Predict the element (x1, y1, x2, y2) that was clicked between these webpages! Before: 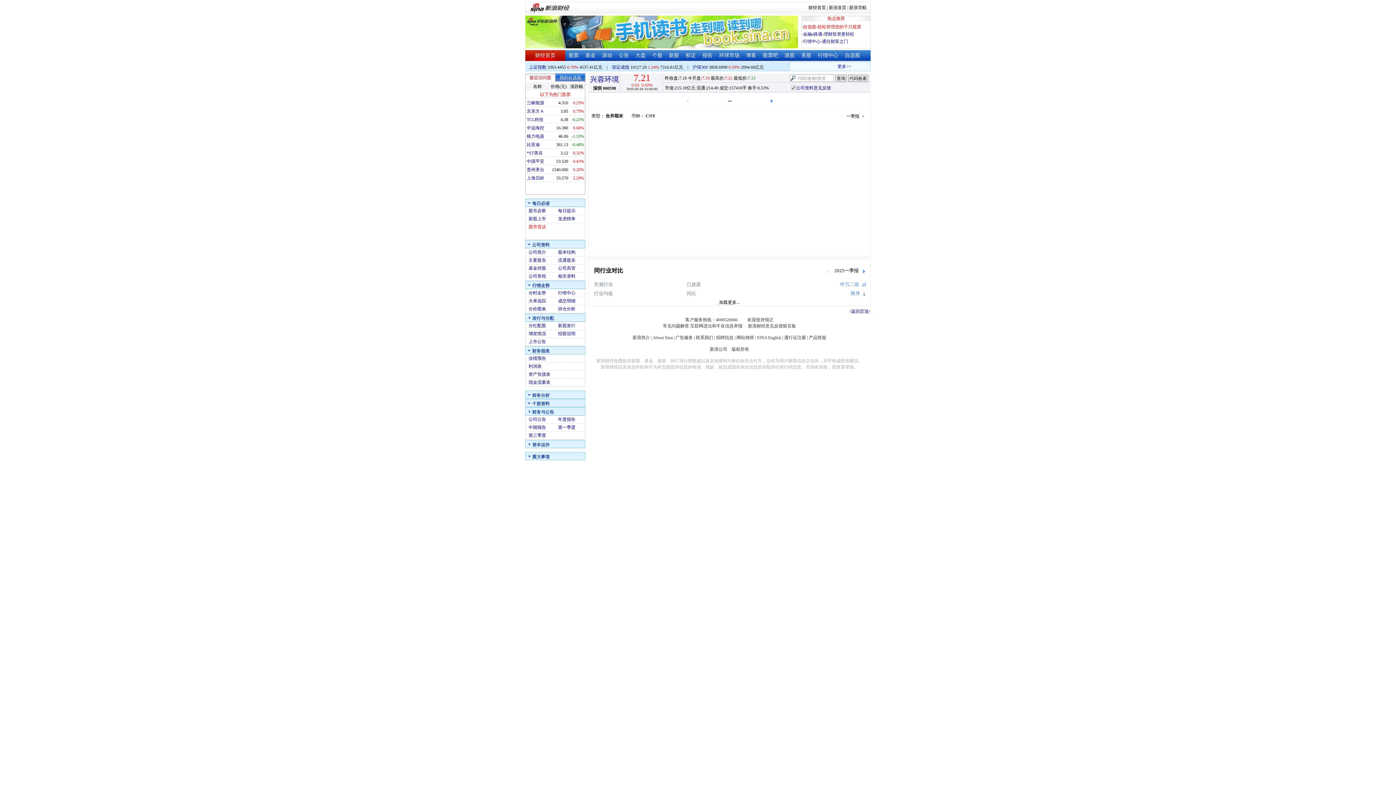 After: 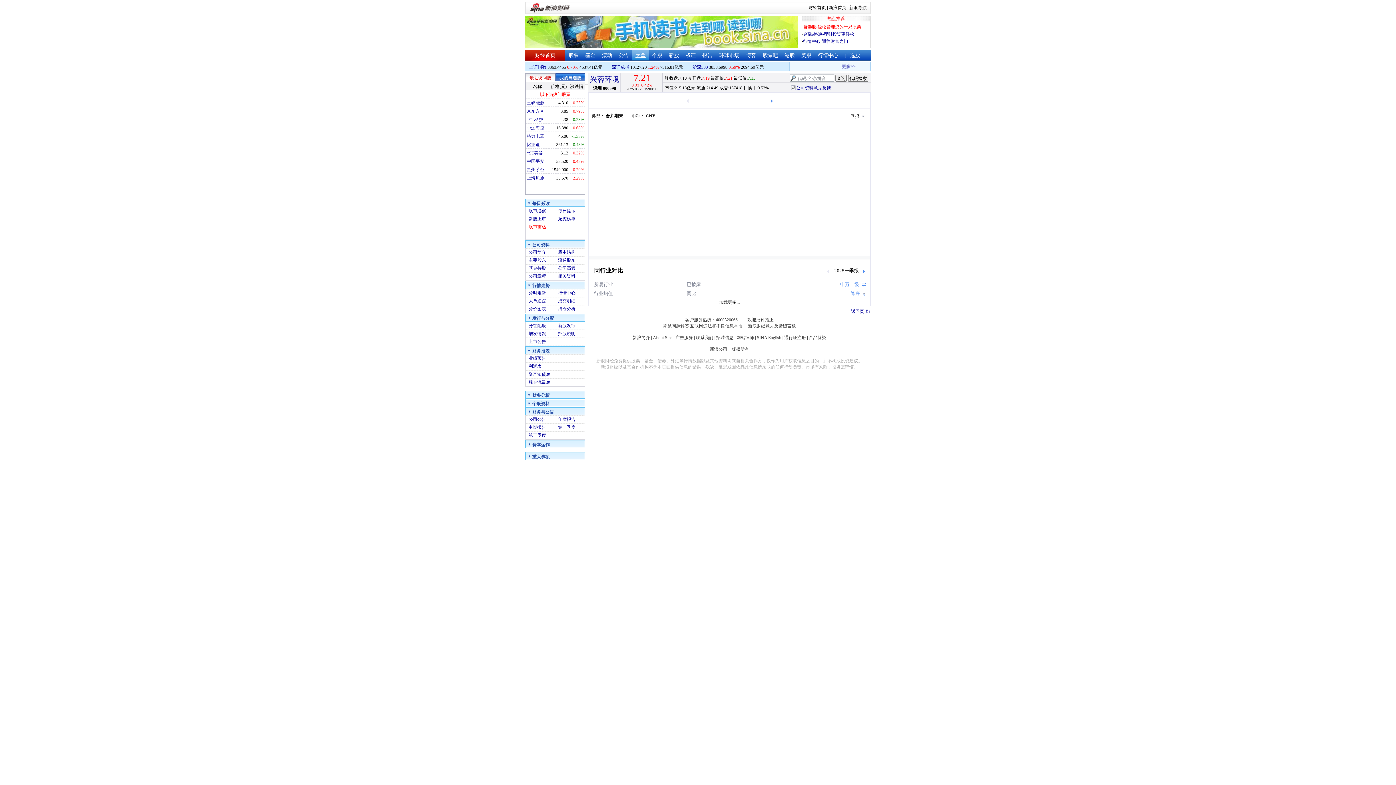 Action: bbox: (635, 52, 645, 58) label: 大盘